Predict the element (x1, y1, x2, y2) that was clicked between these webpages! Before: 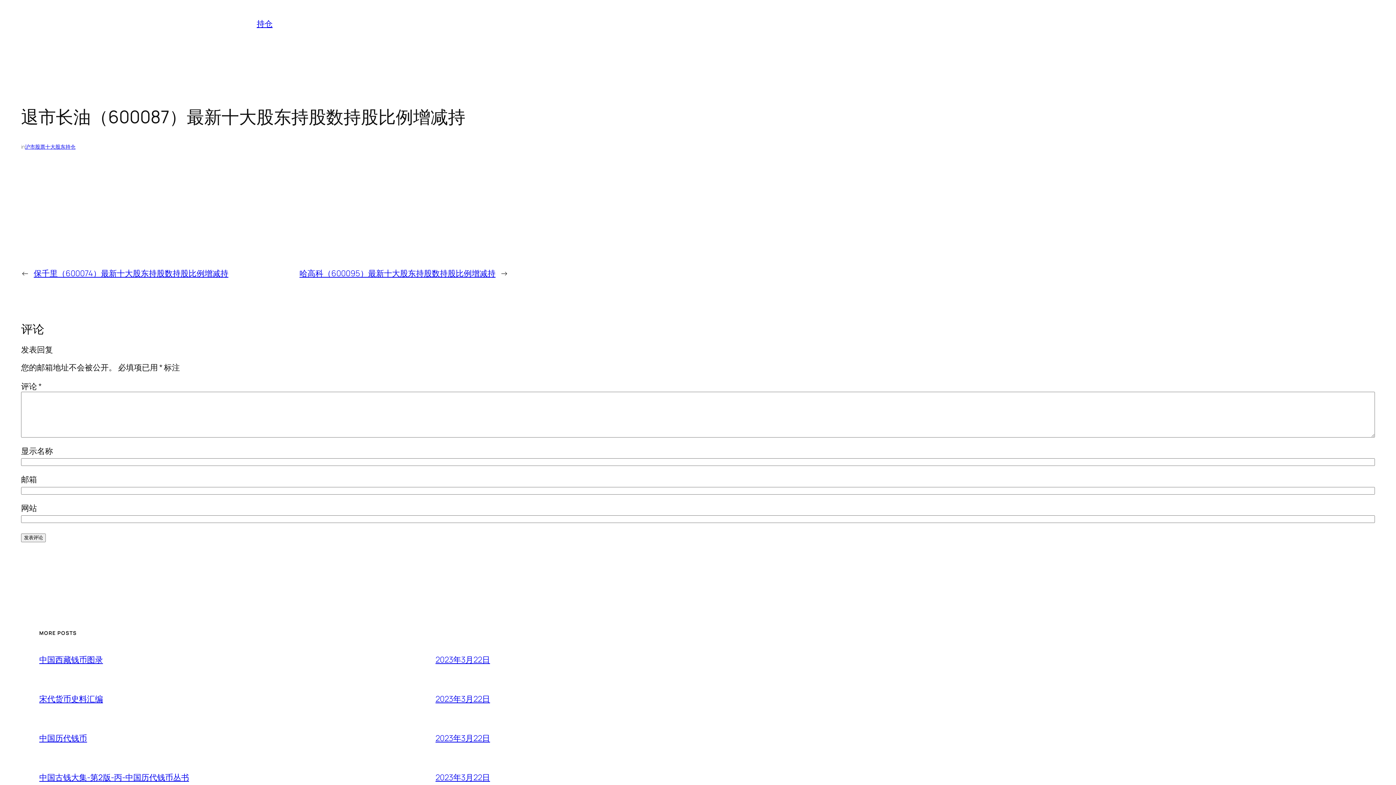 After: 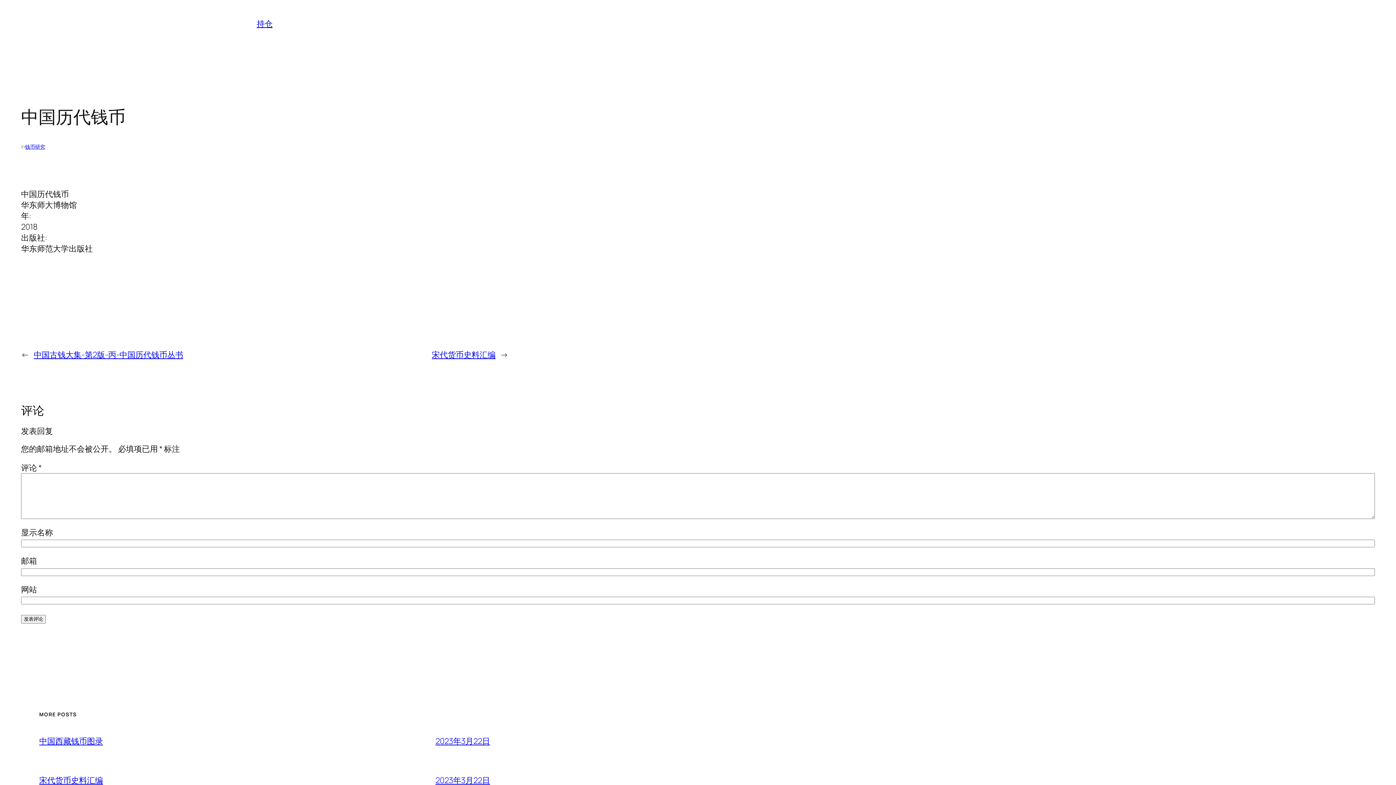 Action: label: 中国历代钱币 bbox: (39, 732, 87, 743)